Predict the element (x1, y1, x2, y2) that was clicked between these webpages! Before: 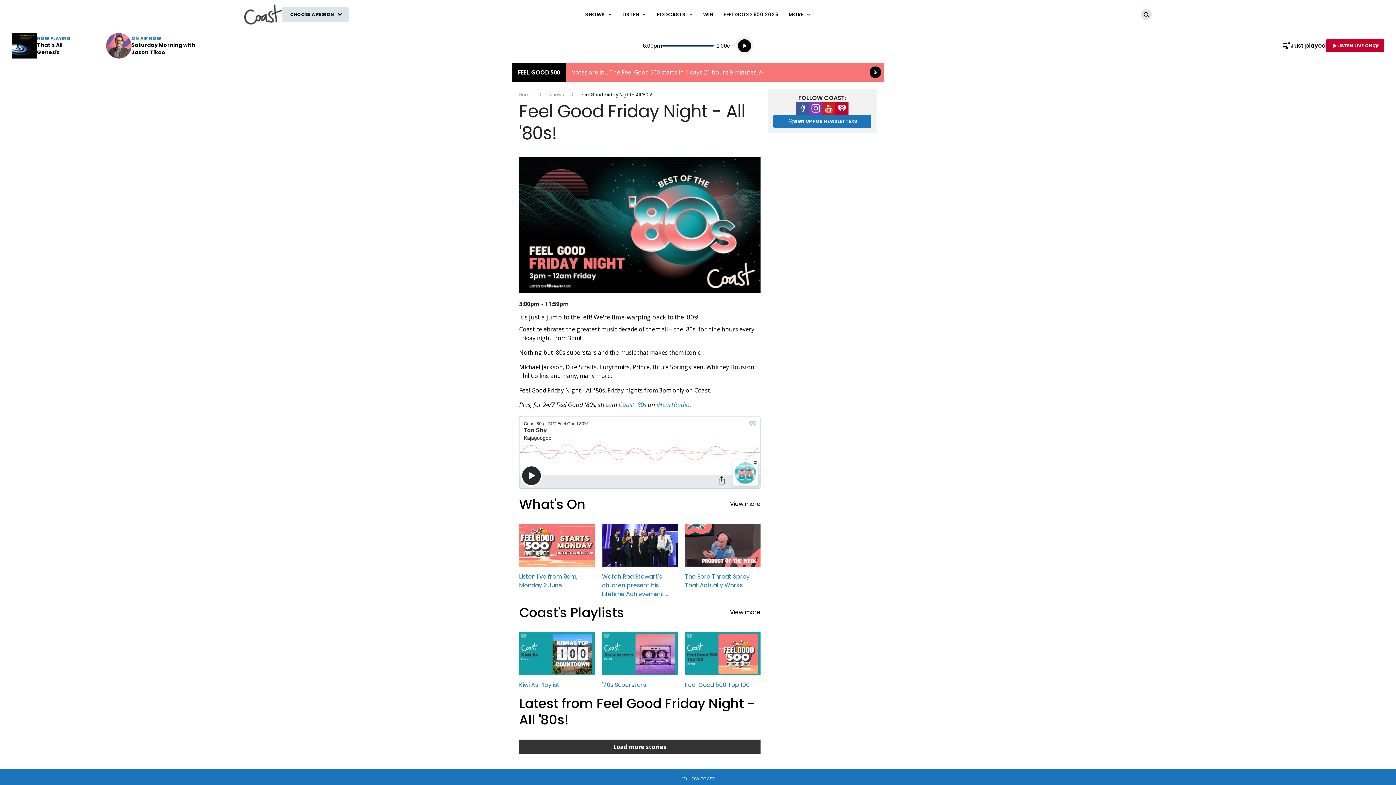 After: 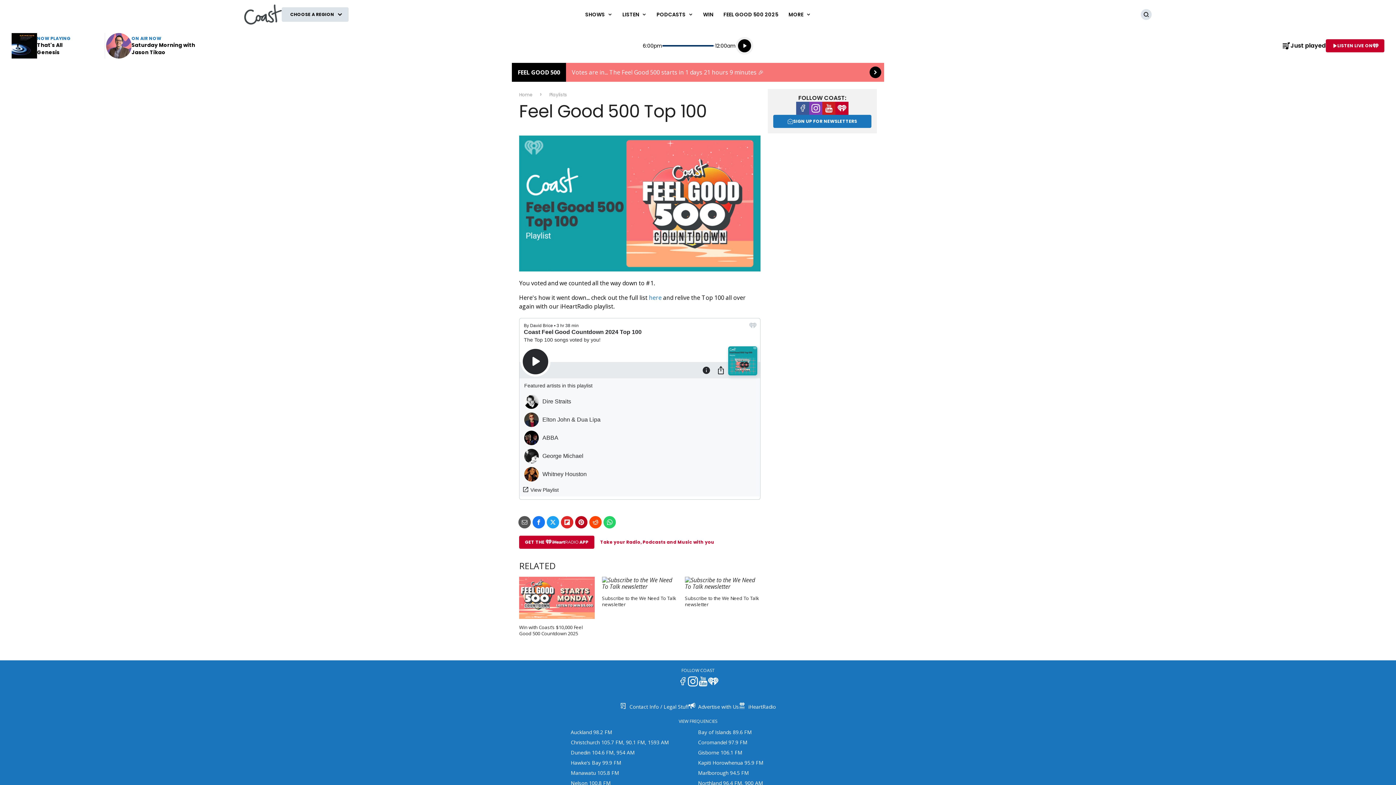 Action: label: Feel Good 500 Top 100 bbox: (685, 632, 760, 695)